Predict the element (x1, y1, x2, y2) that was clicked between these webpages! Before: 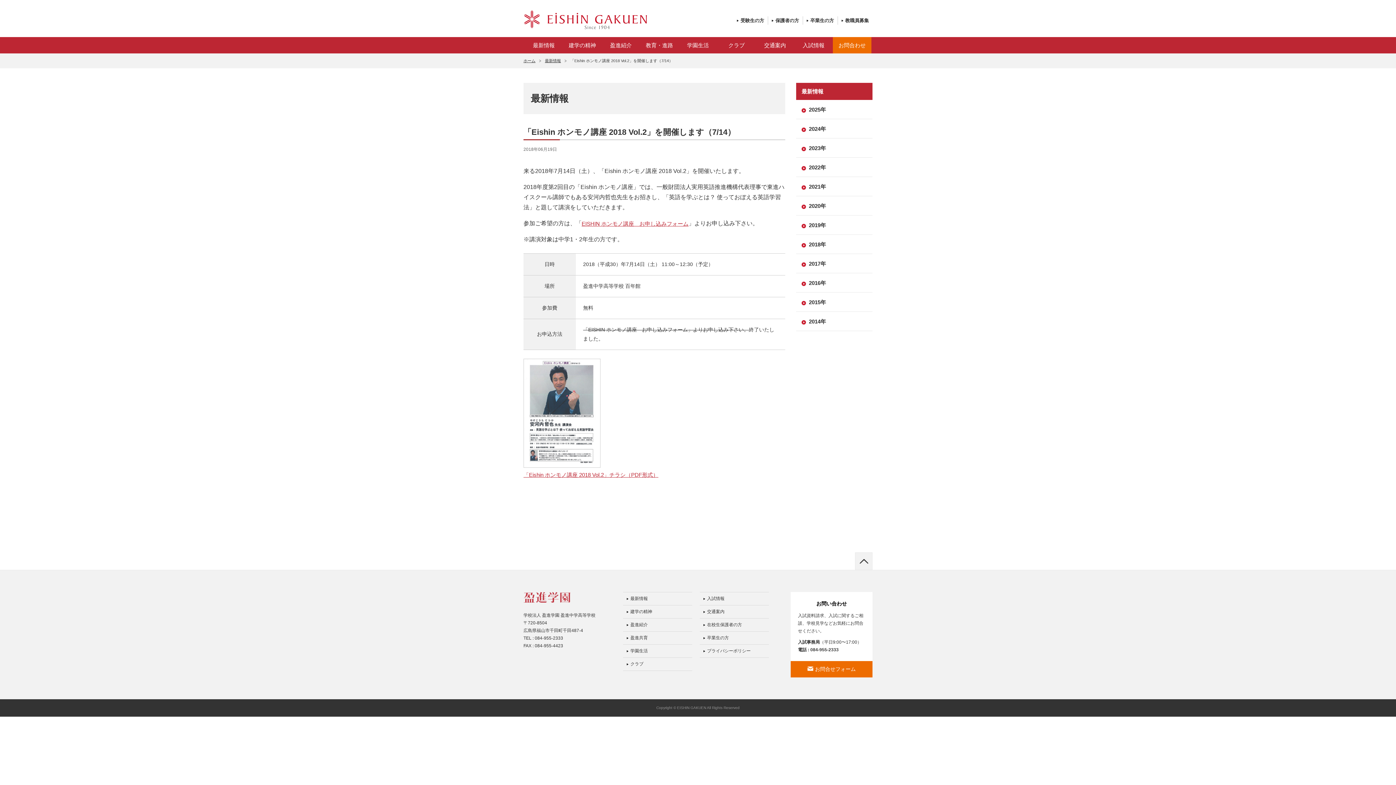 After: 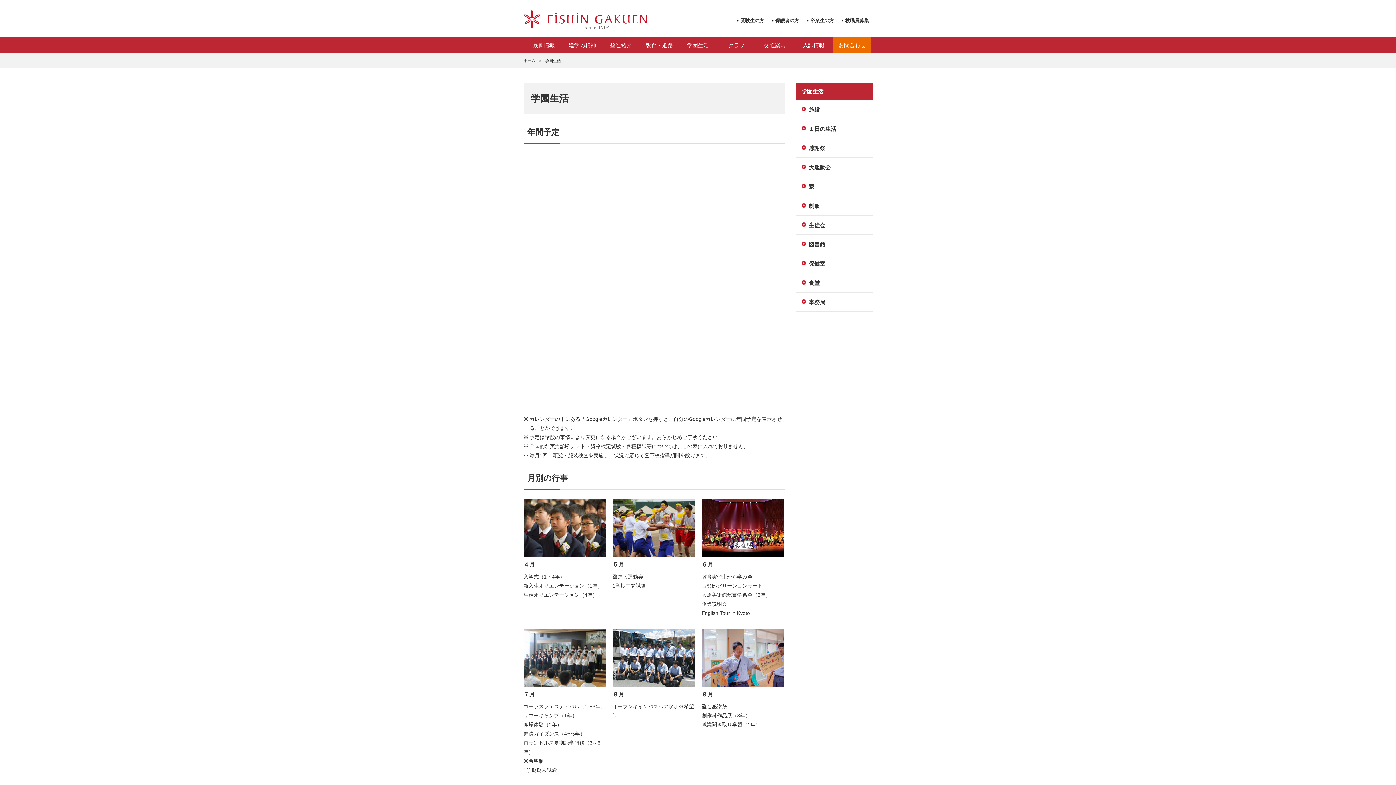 Action: label: 学園生活 bbox: (678, 37, 717, 53)